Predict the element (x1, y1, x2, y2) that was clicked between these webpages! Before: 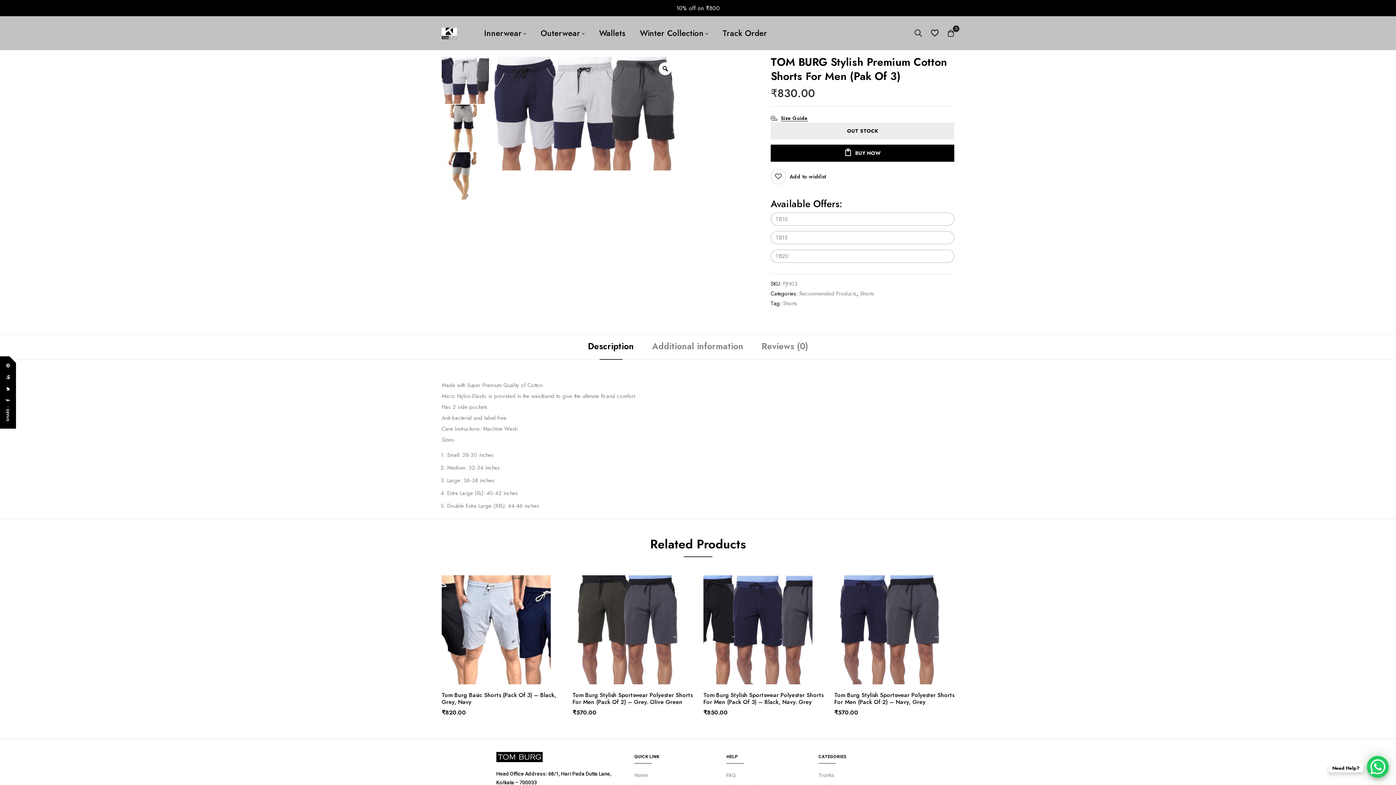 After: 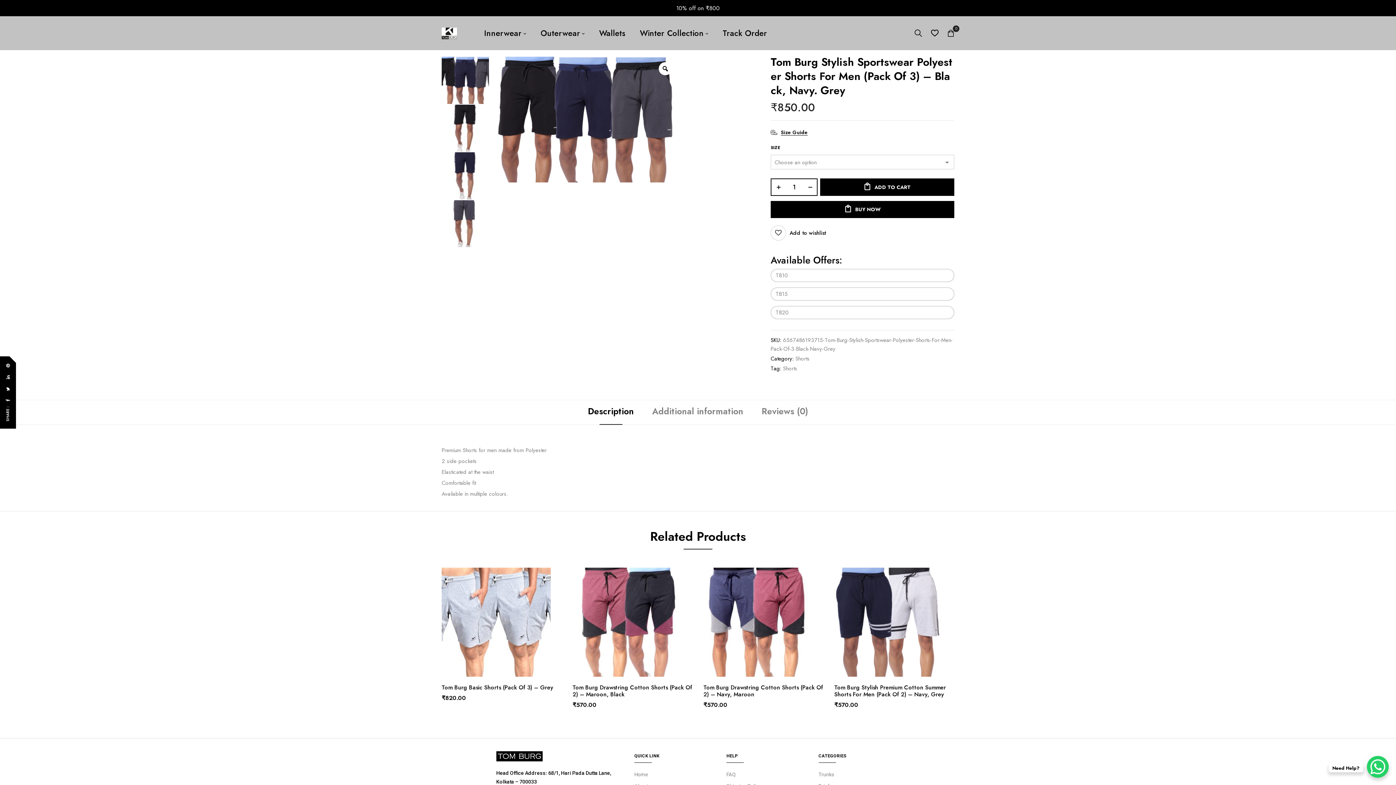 Action: bbox: (703, 575, 812, 684)